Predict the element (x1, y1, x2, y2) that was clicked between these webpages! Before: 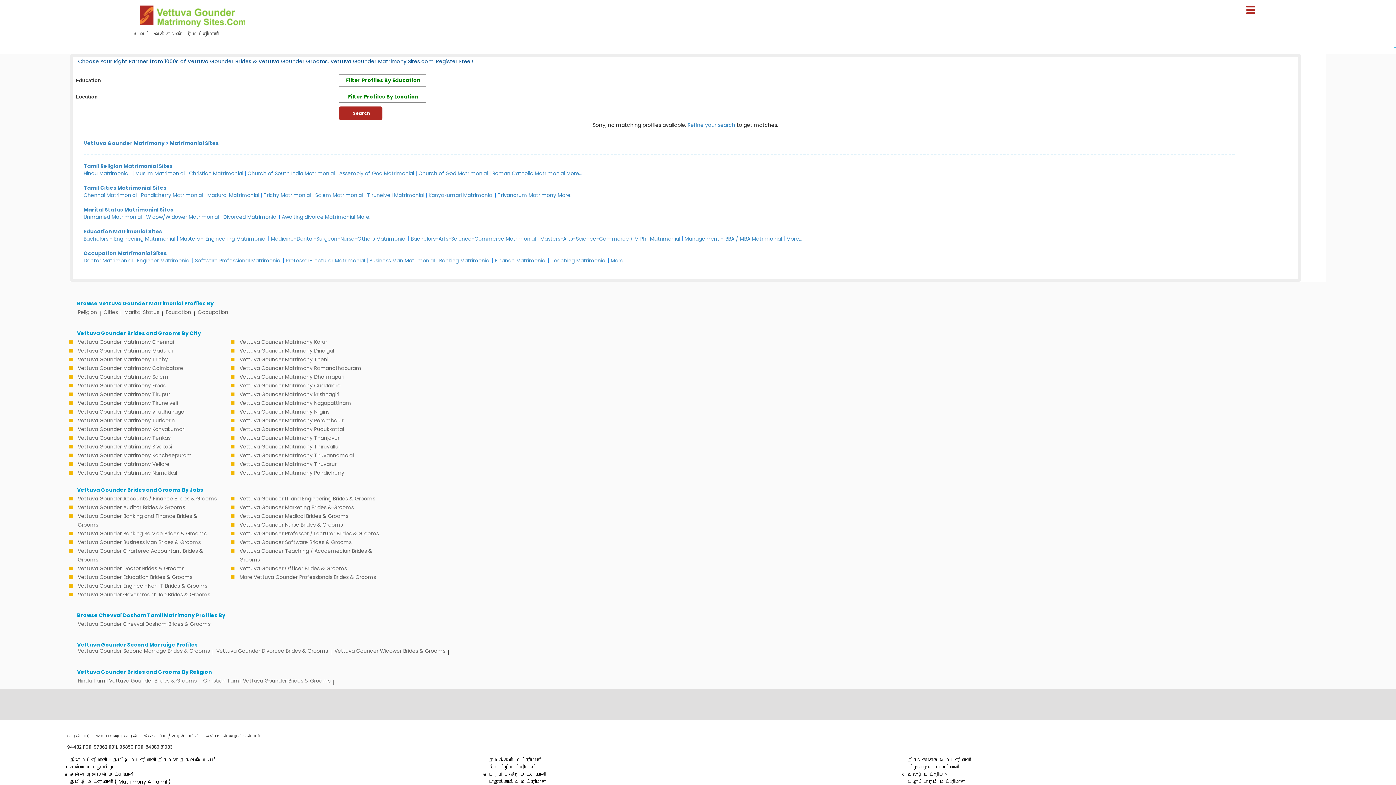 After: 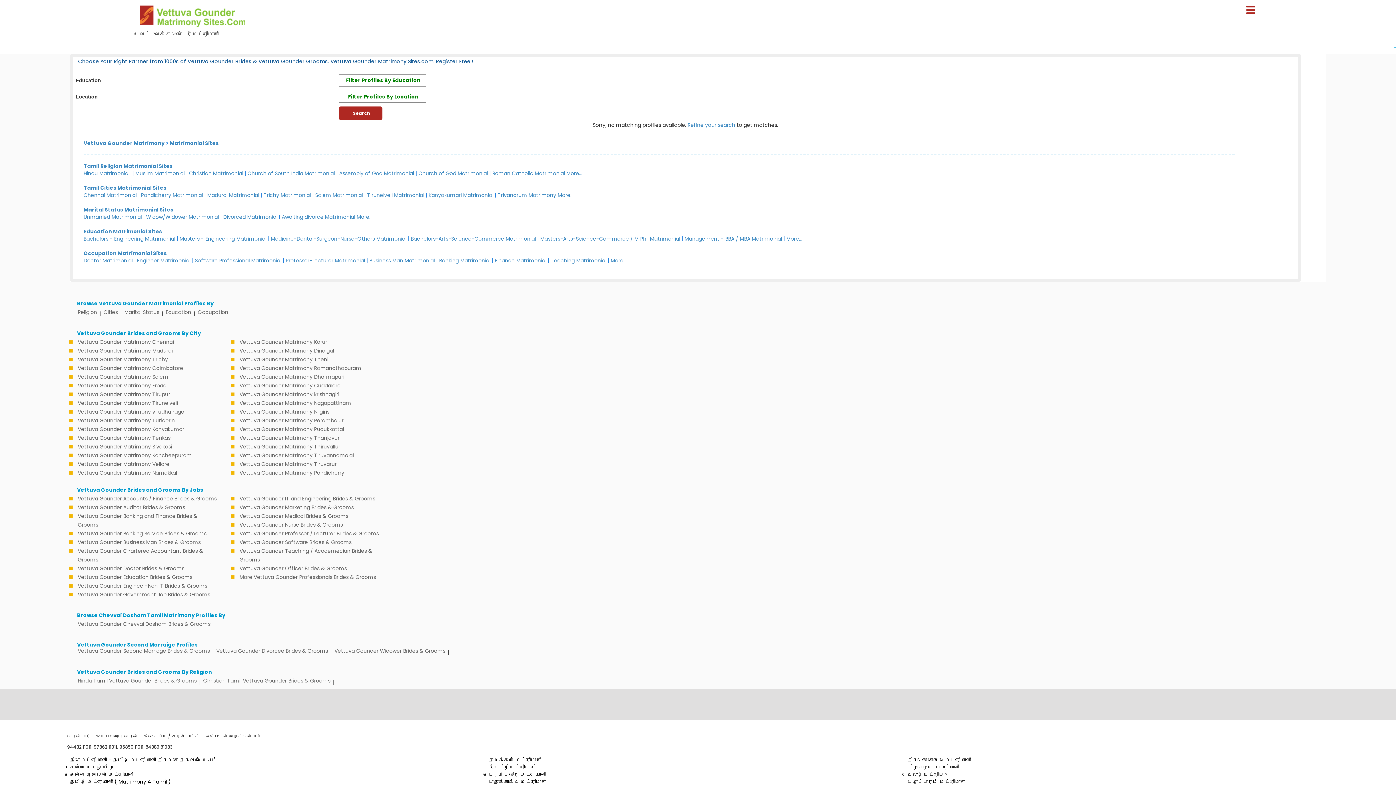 Action: bbox: (200, 676, 333, 685) label: Christian Tamil Vettuva Gounder Brides & Grooms